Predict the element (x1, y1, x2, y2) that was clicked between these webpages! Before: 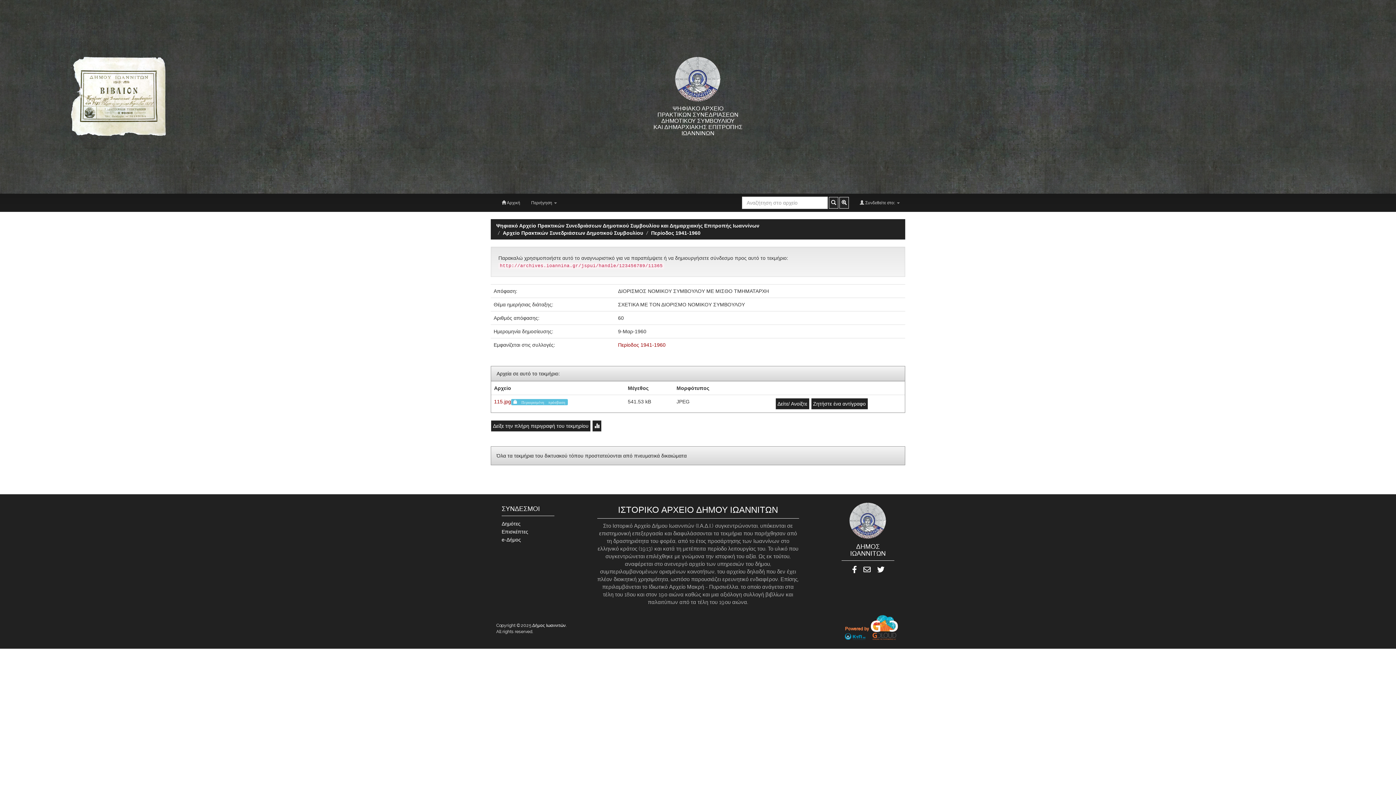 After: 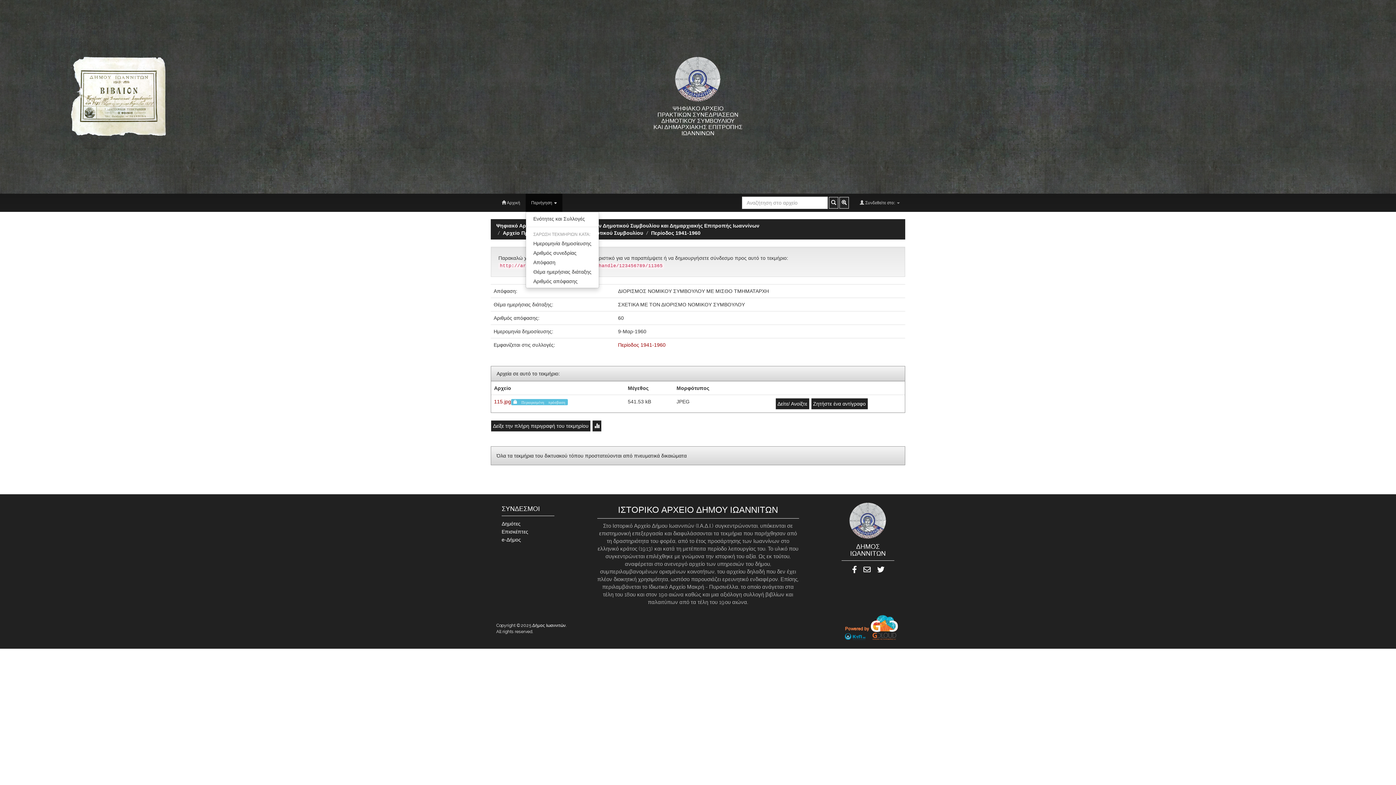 Action: label: Περιήγηση  bbox: (525, 193, 562, 212)